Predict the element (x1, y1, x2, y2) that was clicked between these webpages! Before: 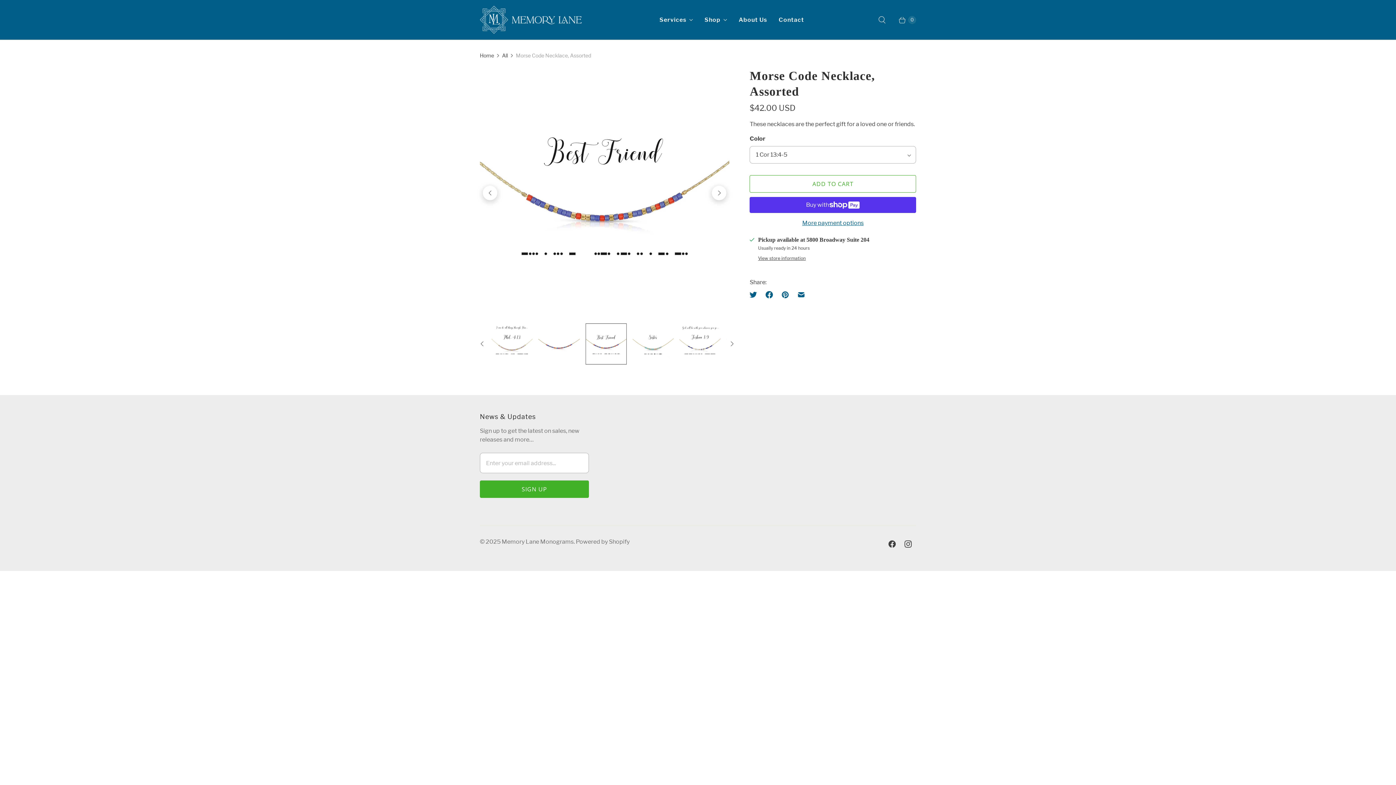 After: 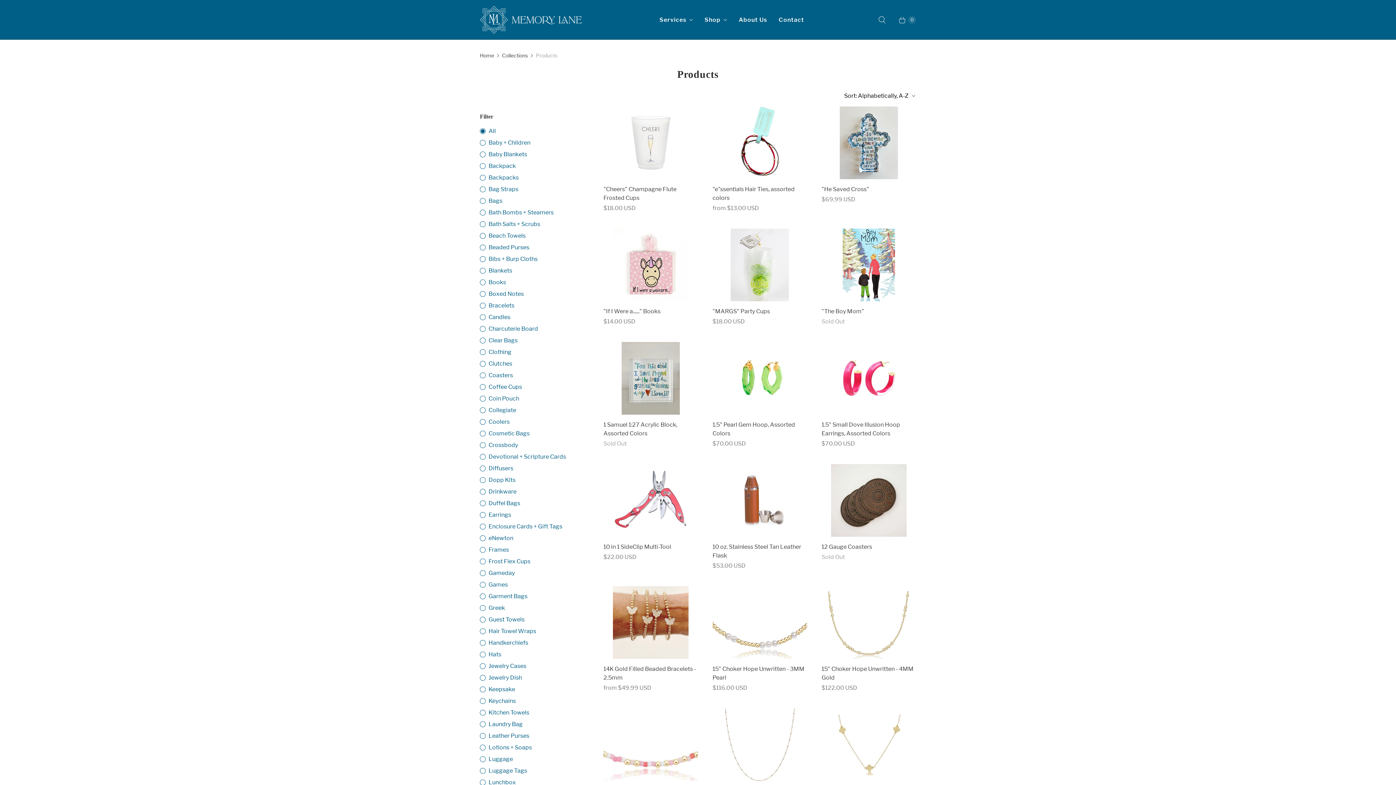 Action: bbox: (502, 51, 508, 59) label: All